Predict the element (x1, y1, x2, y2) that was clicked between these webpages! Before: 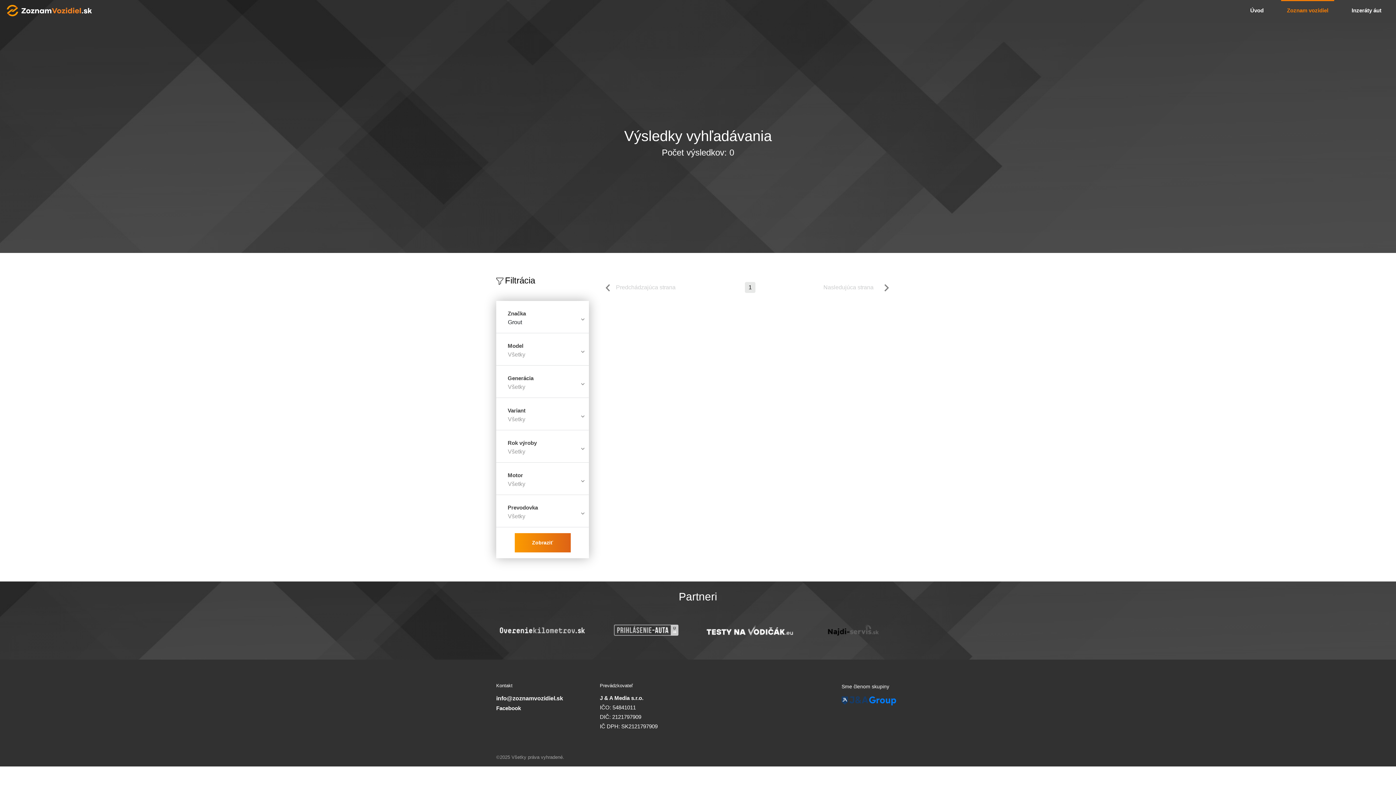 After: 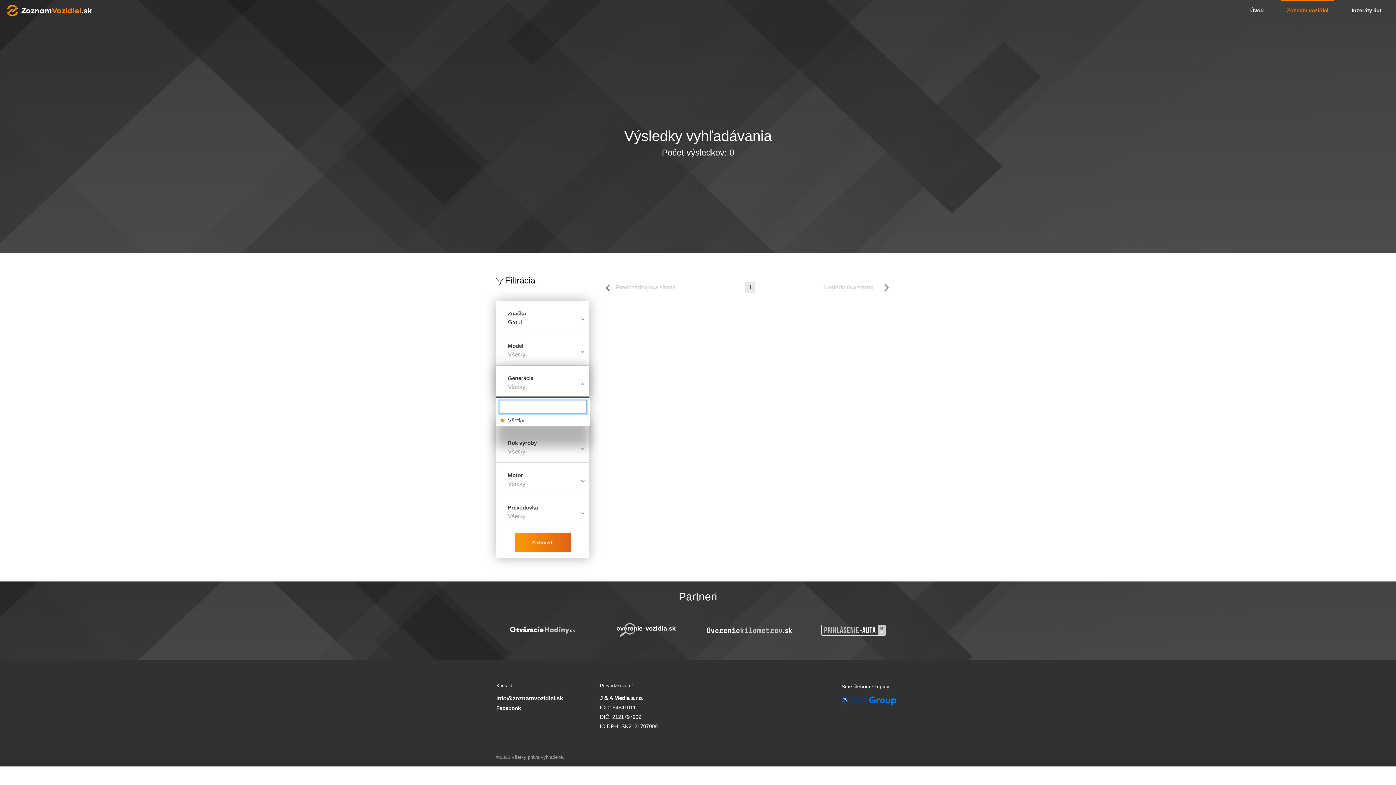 Action: bbox: (496, 382, 589, 397) label: Všetky